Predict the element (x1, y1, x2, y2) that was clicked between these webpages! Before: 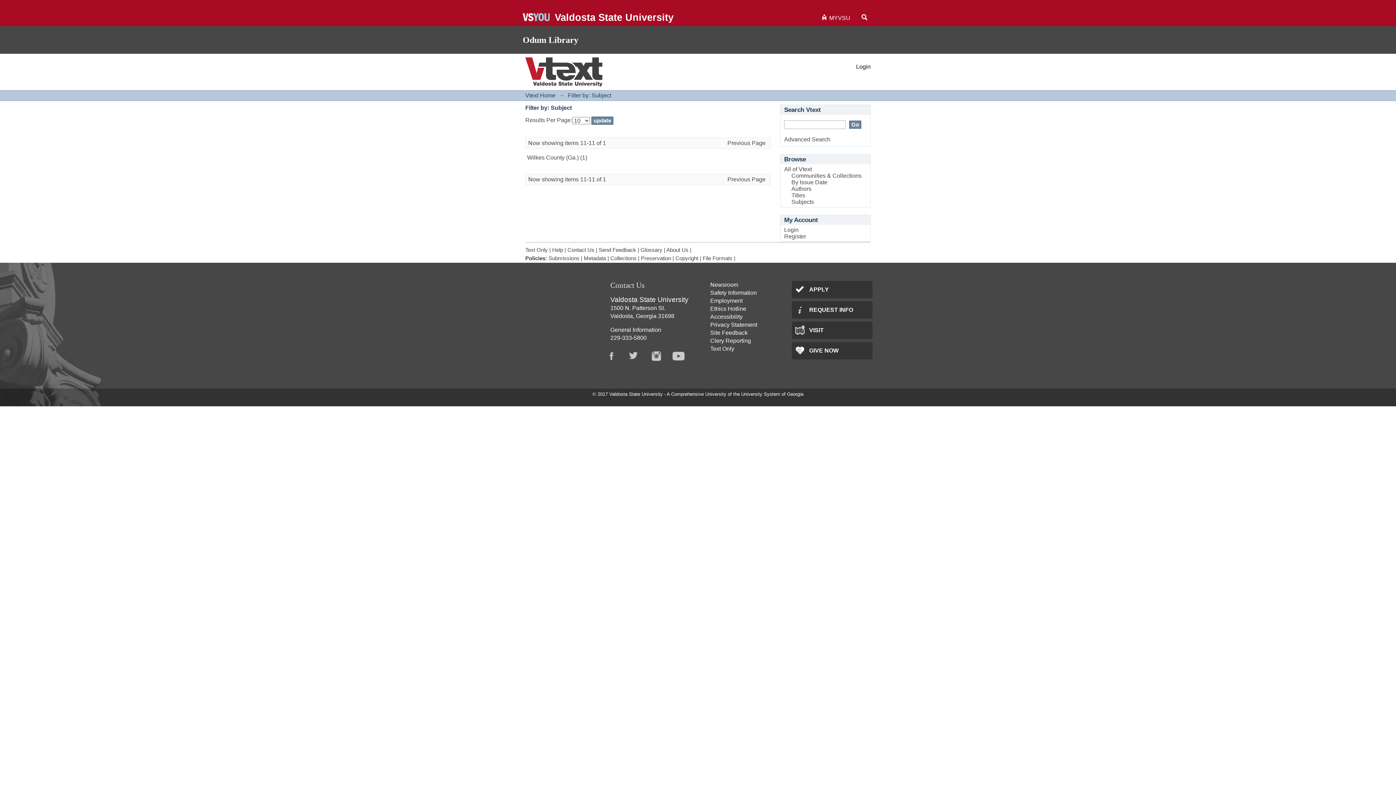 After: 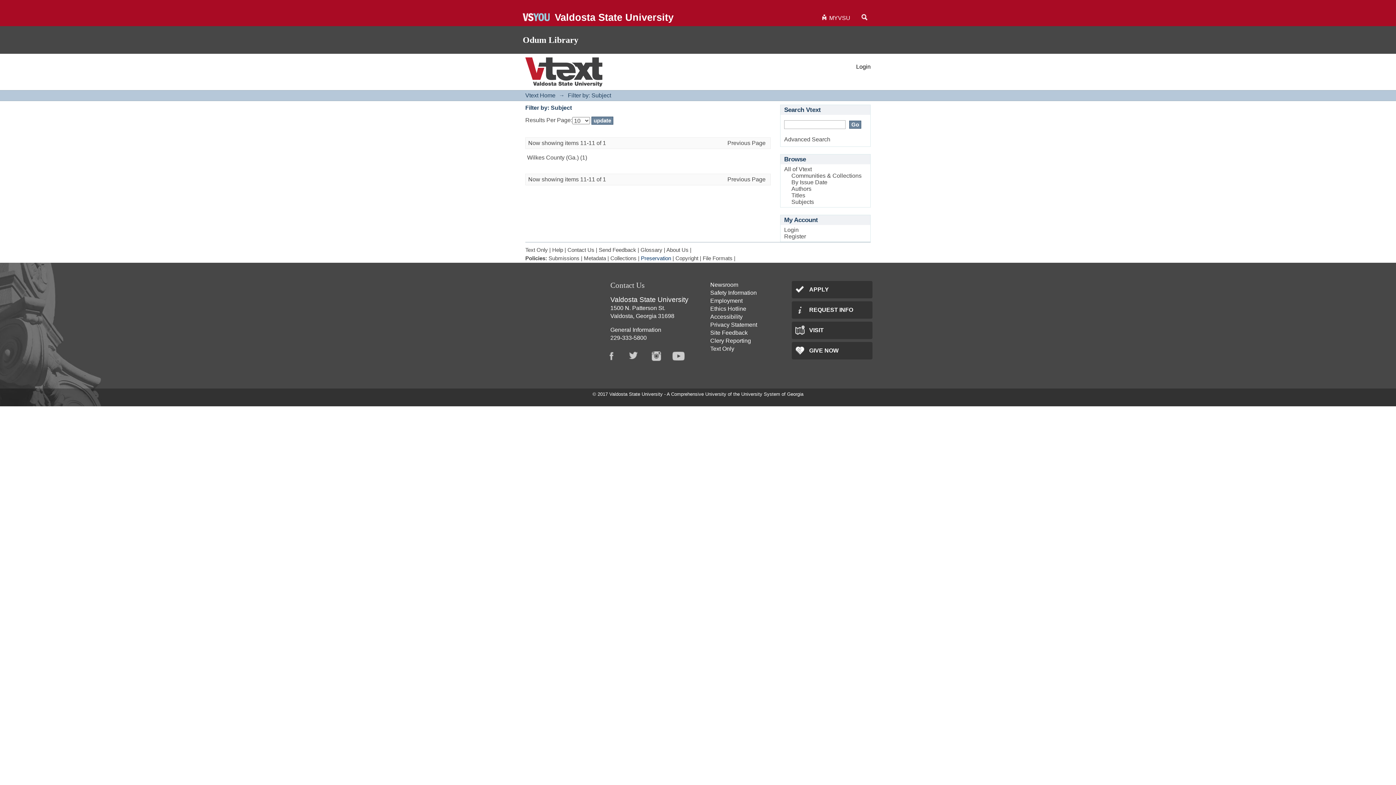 Action: bbox: (641, 255, 671, 261) label: Preservation